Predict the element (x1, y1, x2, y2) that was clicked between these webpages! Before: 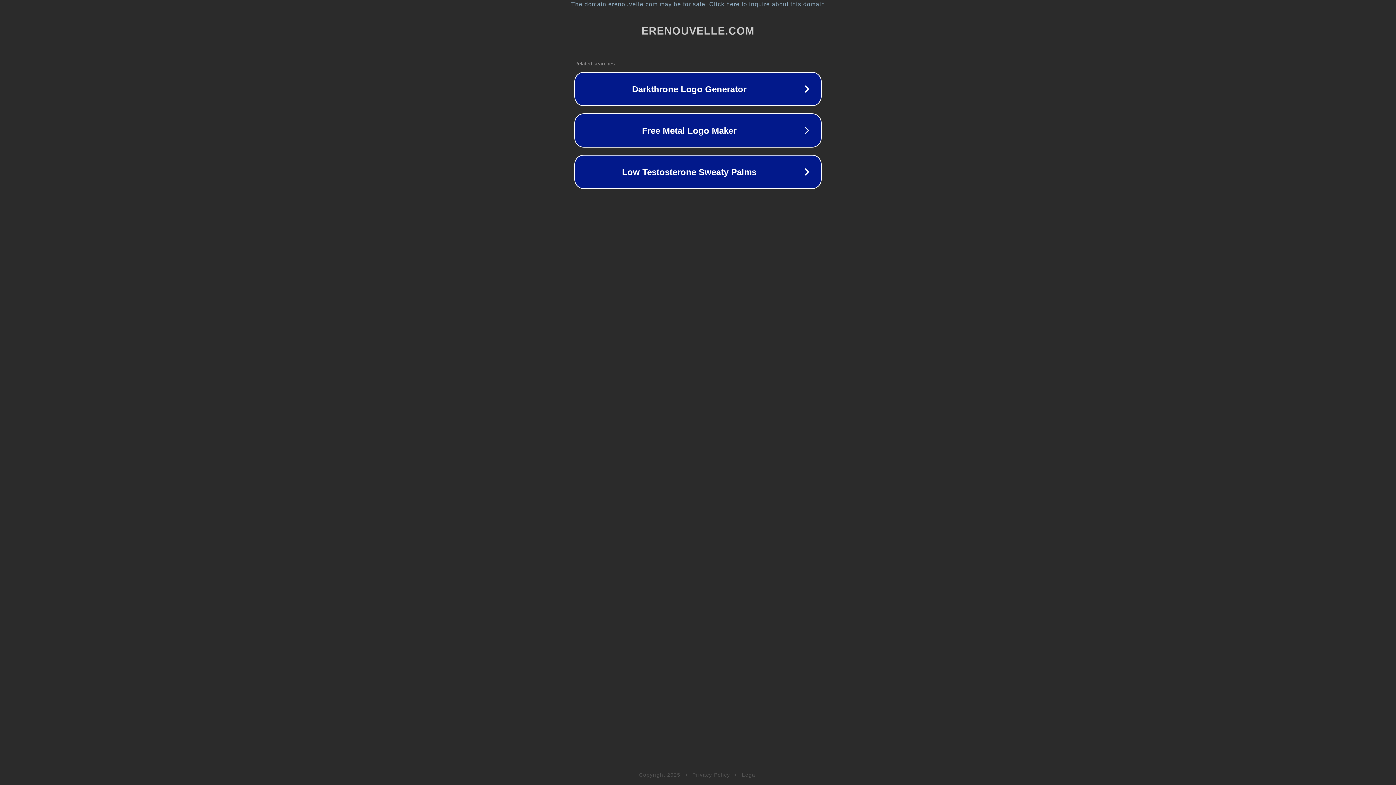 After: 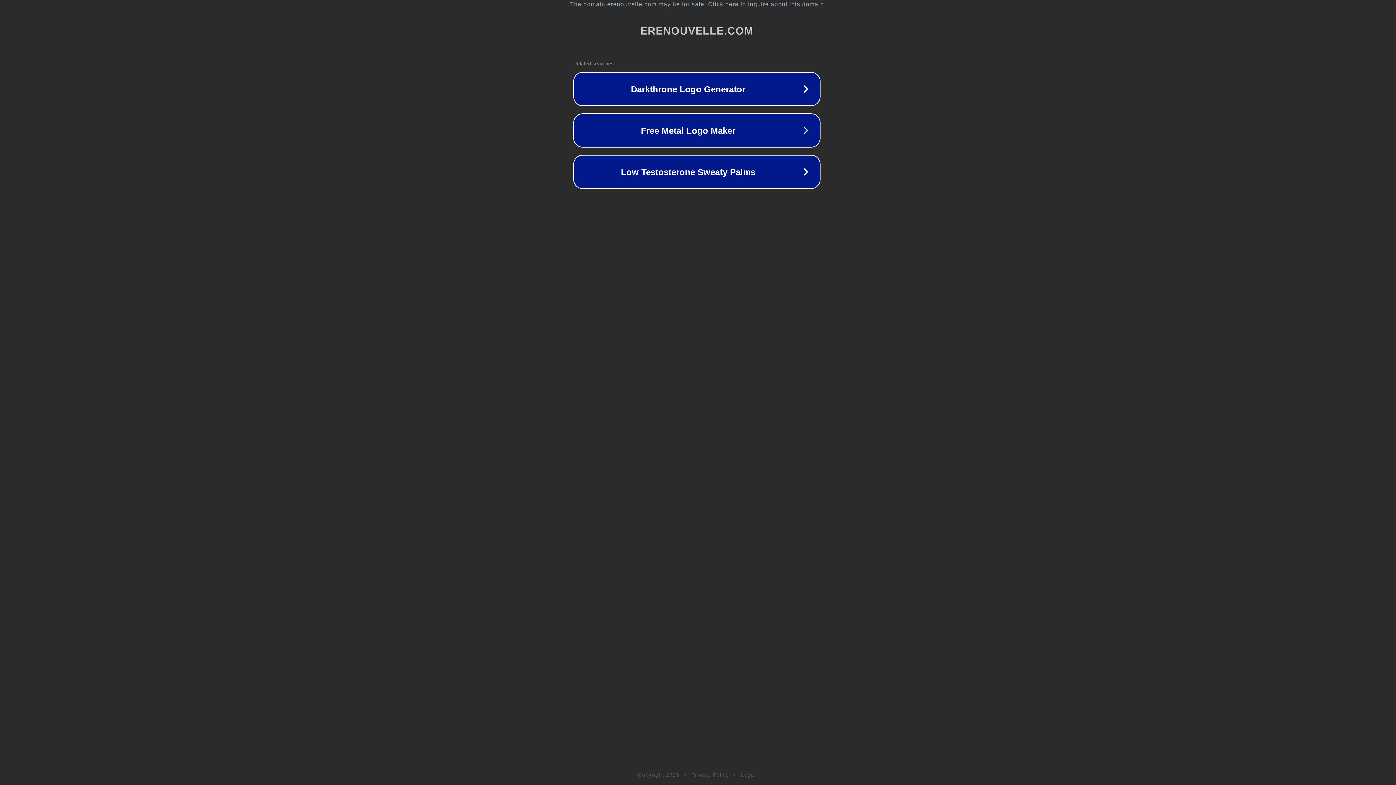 Action: label: The domain erenouvelle.com may be for sale. Click here to inquire about this domain. bbox: (1, 1, 1397, 7)